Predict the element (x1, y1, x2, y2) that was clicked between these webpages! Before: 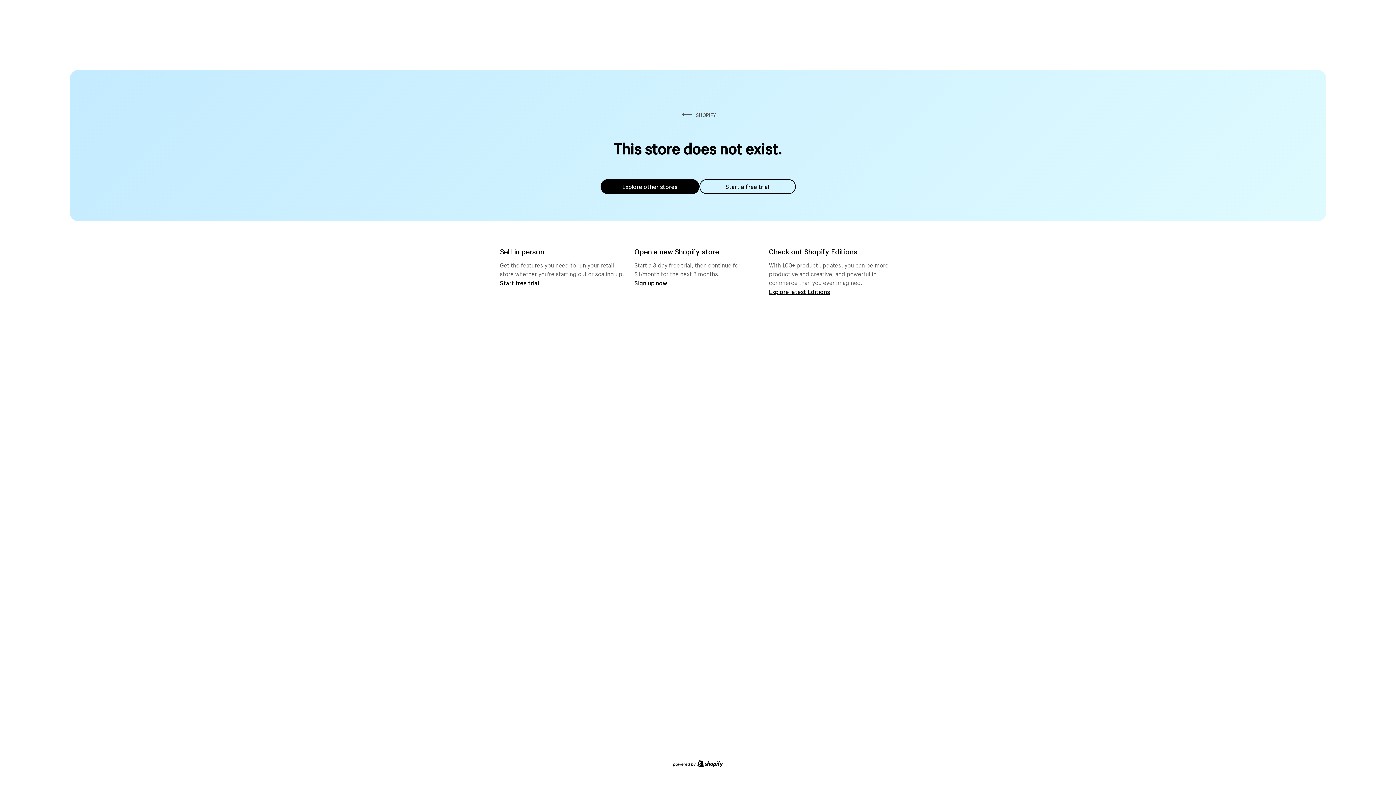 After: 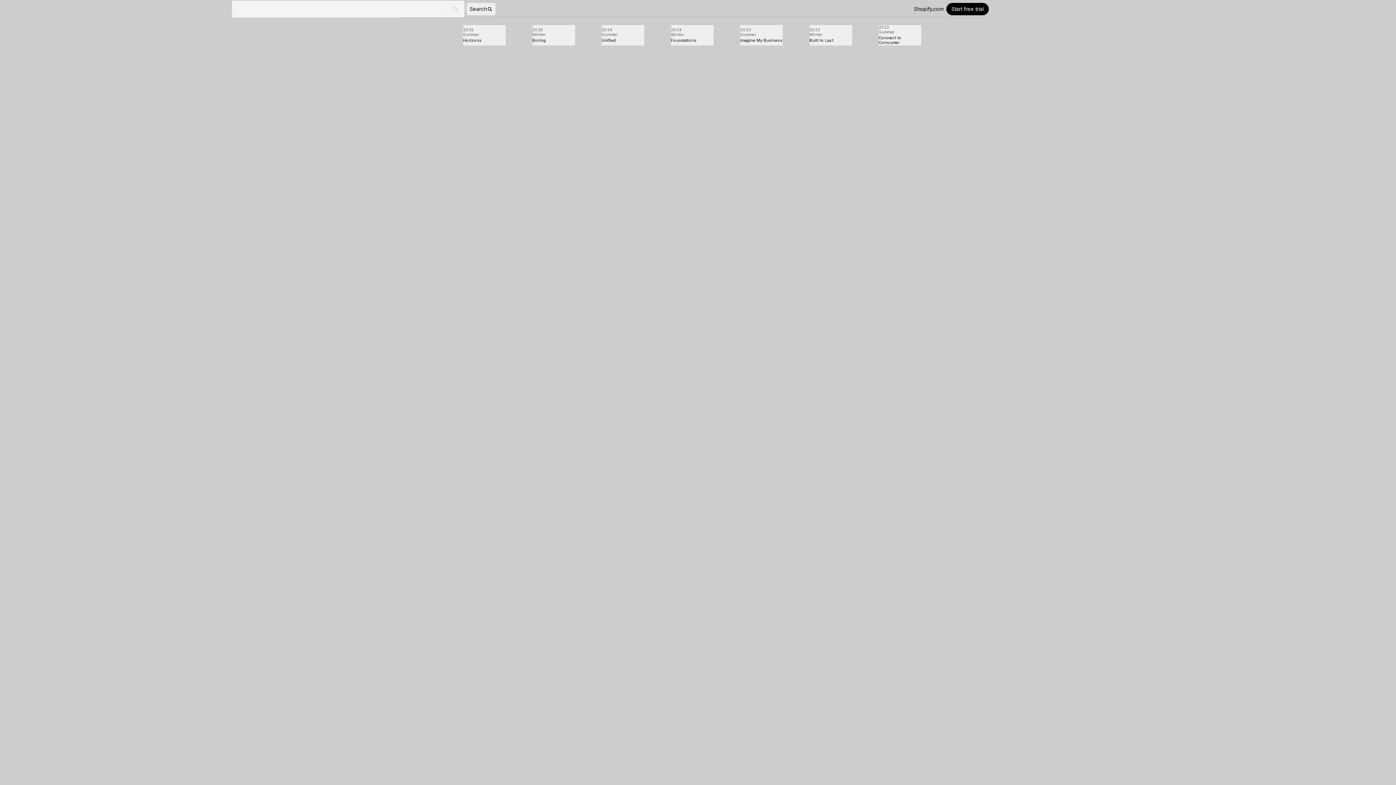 Action: label: Explore latest Editions bbox: (769, 287, 830, 295)